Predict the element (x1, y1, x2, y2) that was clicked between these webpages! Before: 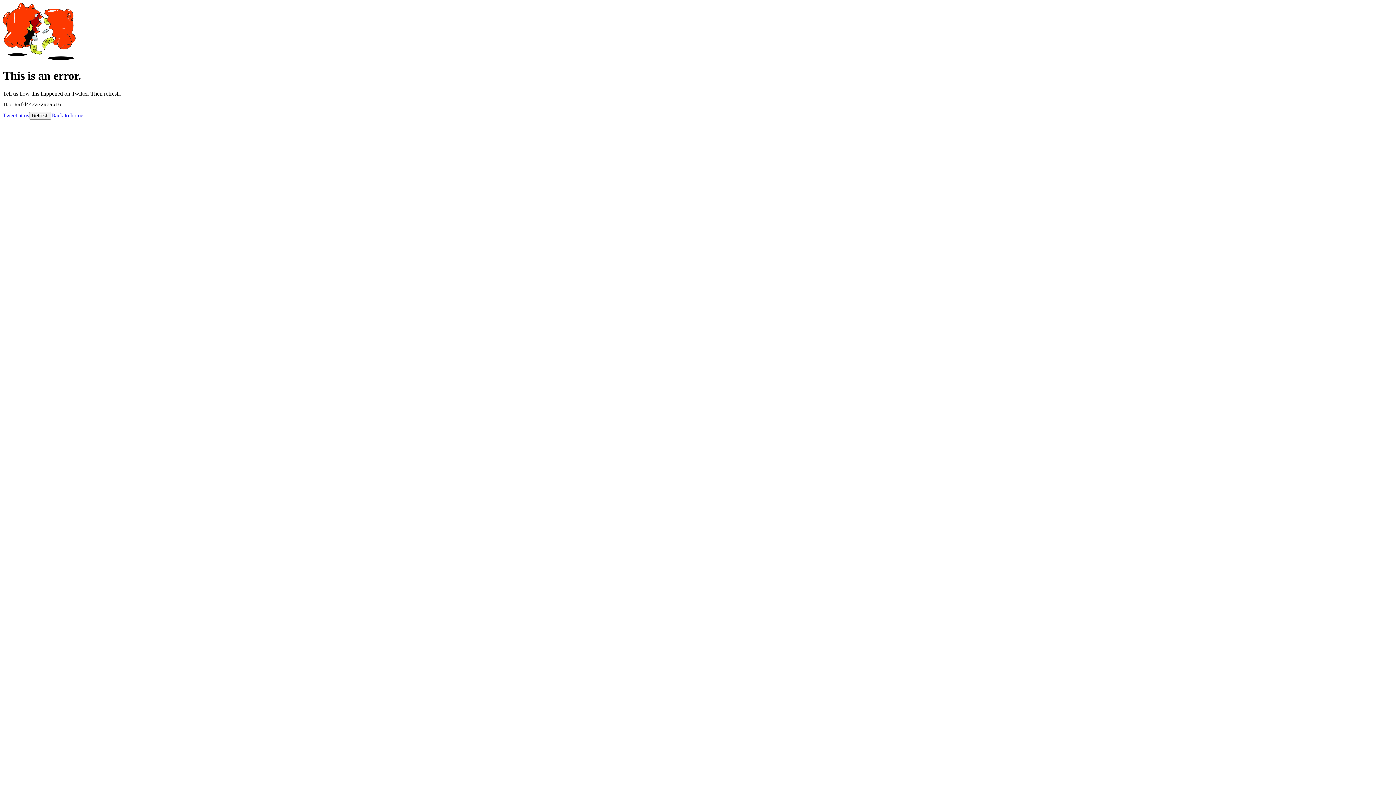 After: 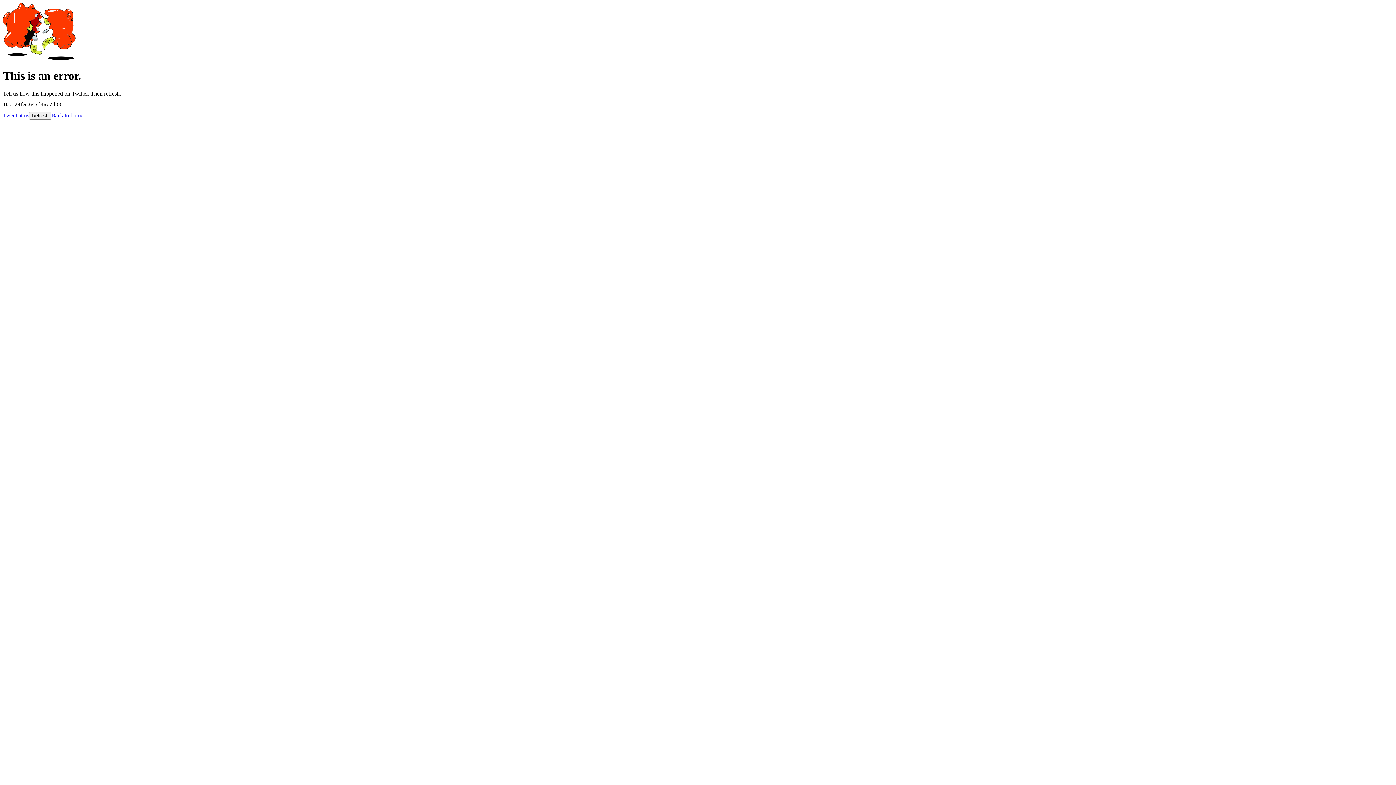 Action: bbox: (29, 111, 51, 119) label: Refresh